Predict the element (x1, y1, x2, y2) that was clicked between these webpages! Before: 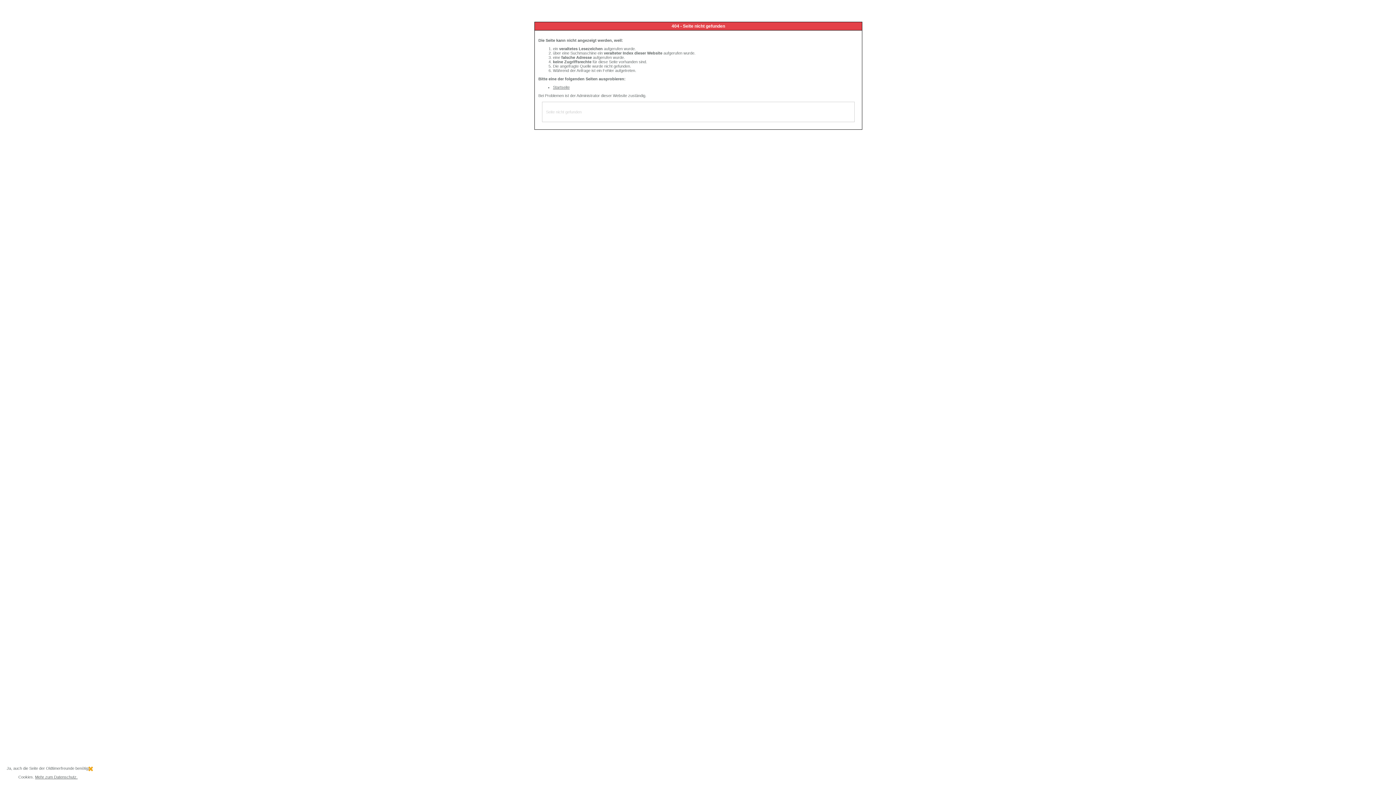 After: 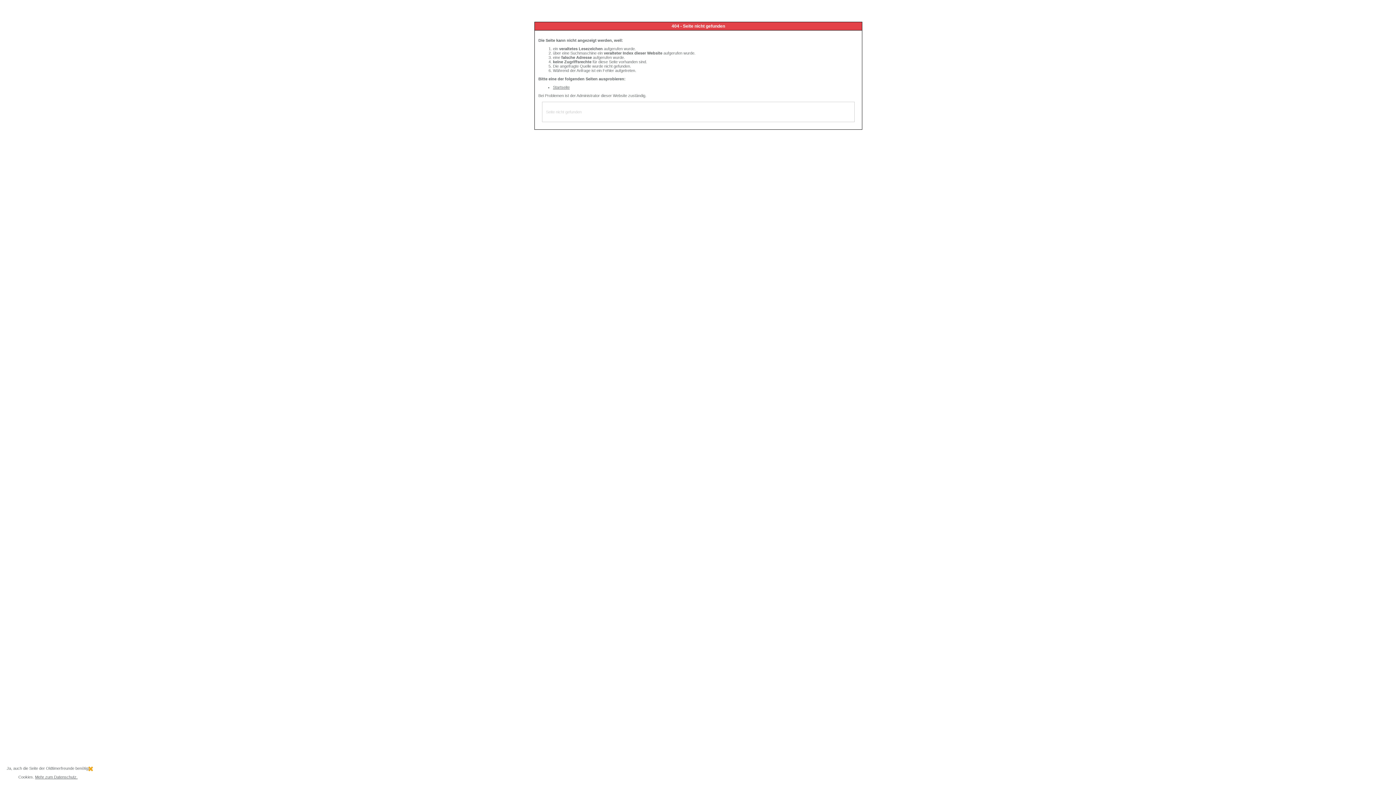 Action: bbox: (35, 775, 77, 779) label: Mehr zum Datenschutz.